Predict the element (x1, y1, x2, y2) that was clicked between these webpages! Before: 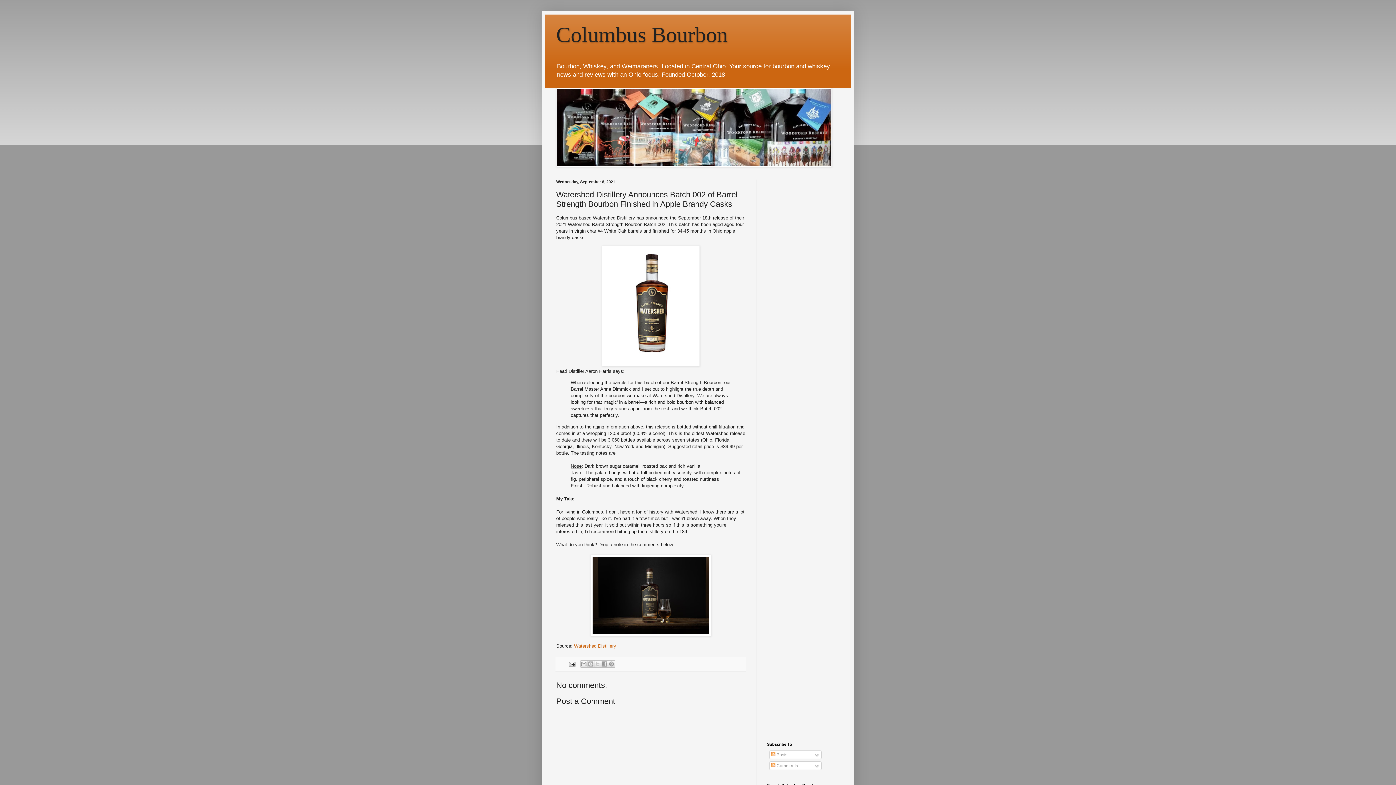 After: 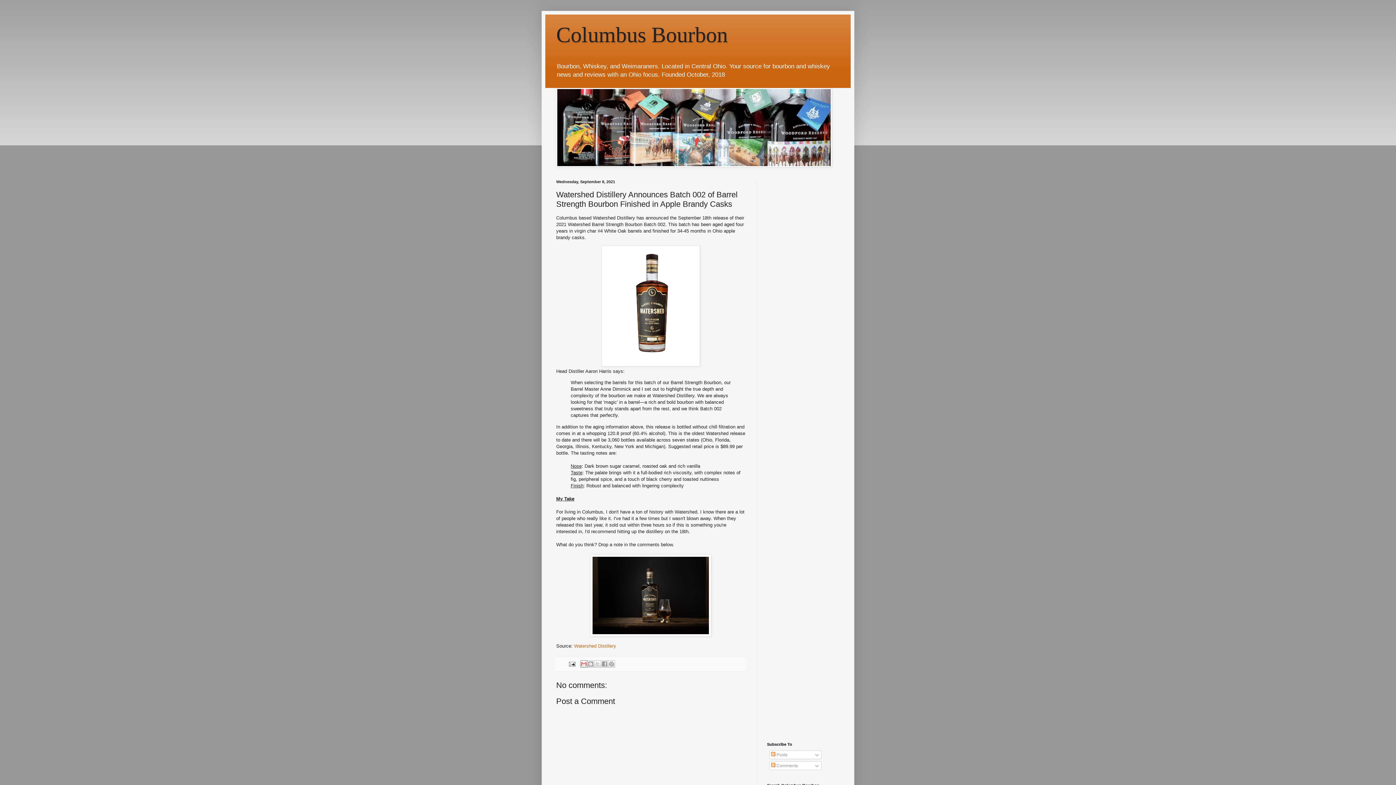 Action: label: Email This bbox: (580, 660, 587, 668)